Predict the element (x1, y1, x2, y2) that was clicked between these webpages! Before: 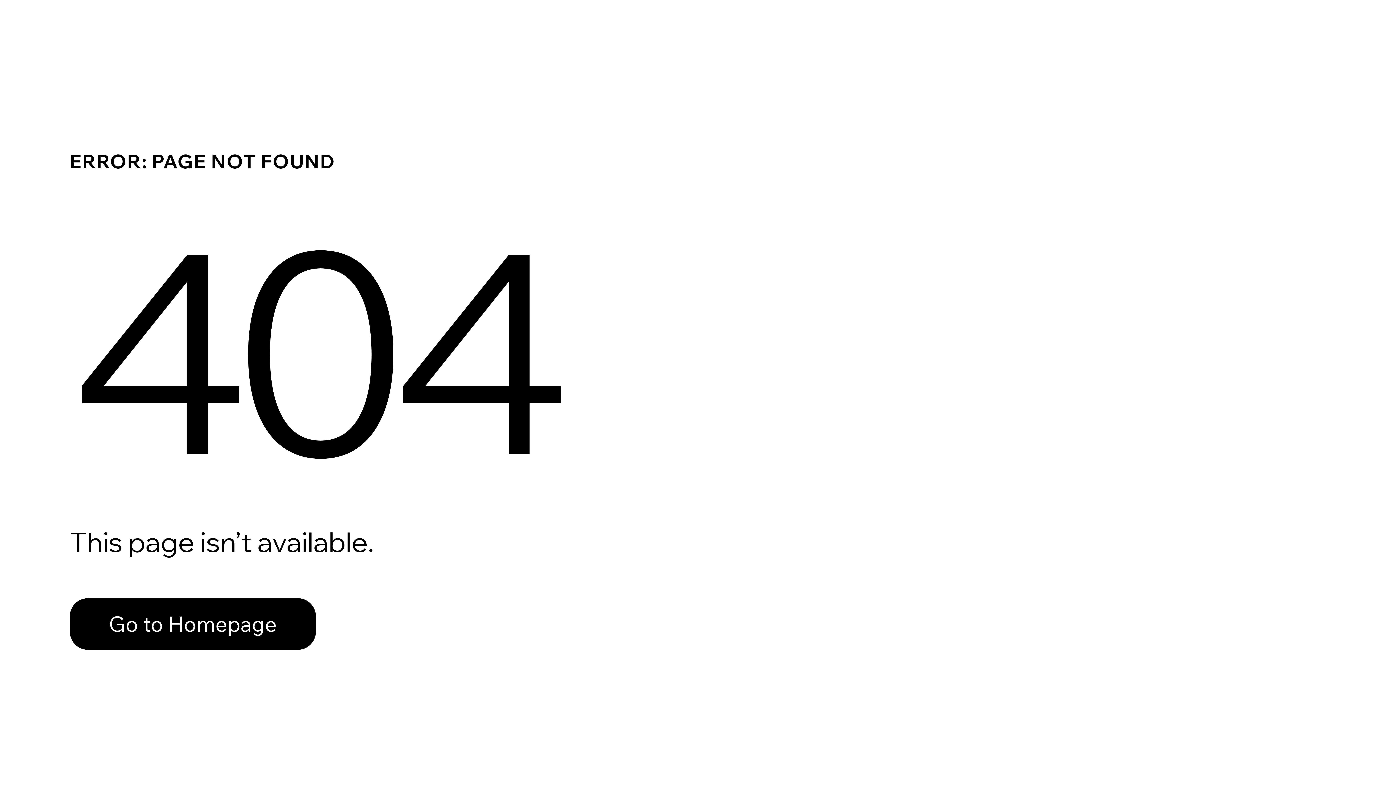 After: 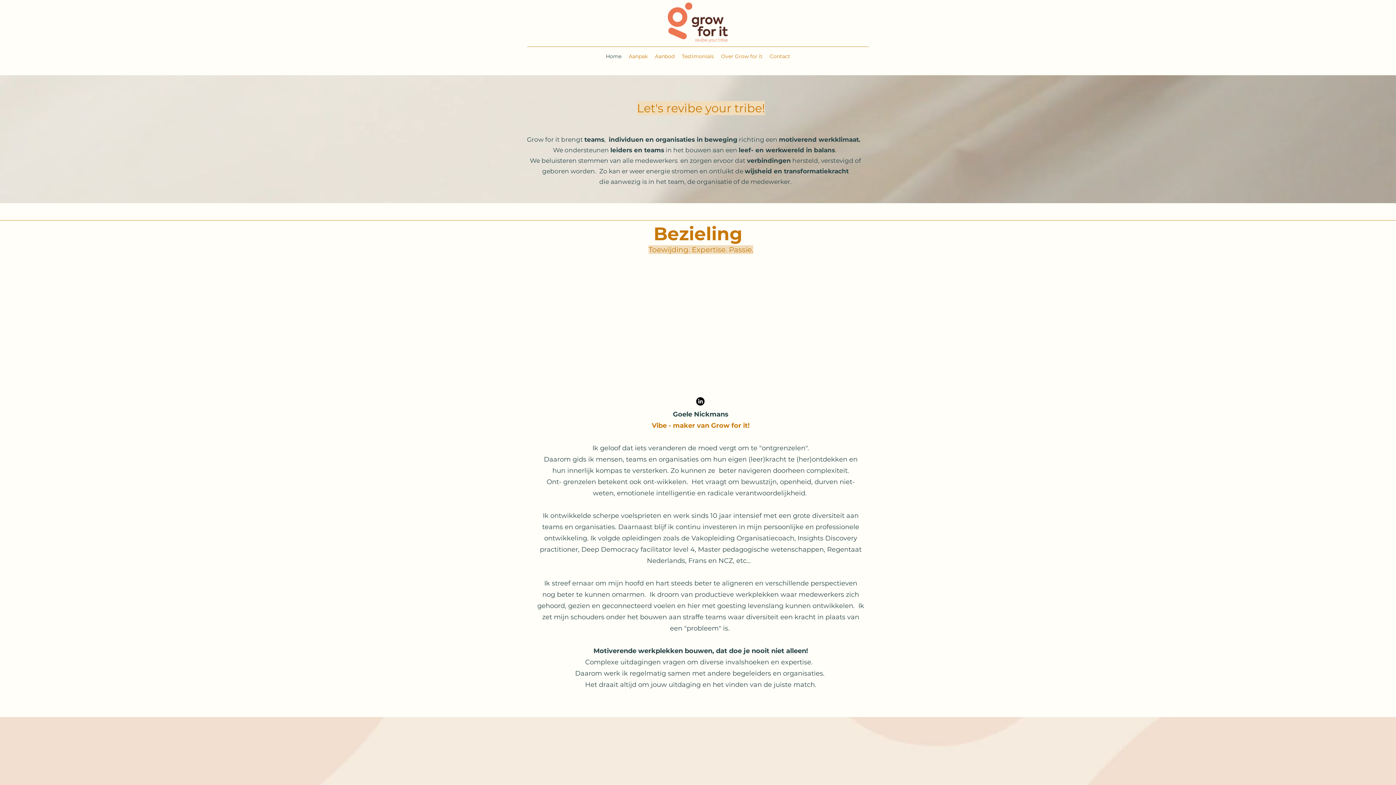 Action: label: Go to Homepage bbox: (69, 598, 316, 650)